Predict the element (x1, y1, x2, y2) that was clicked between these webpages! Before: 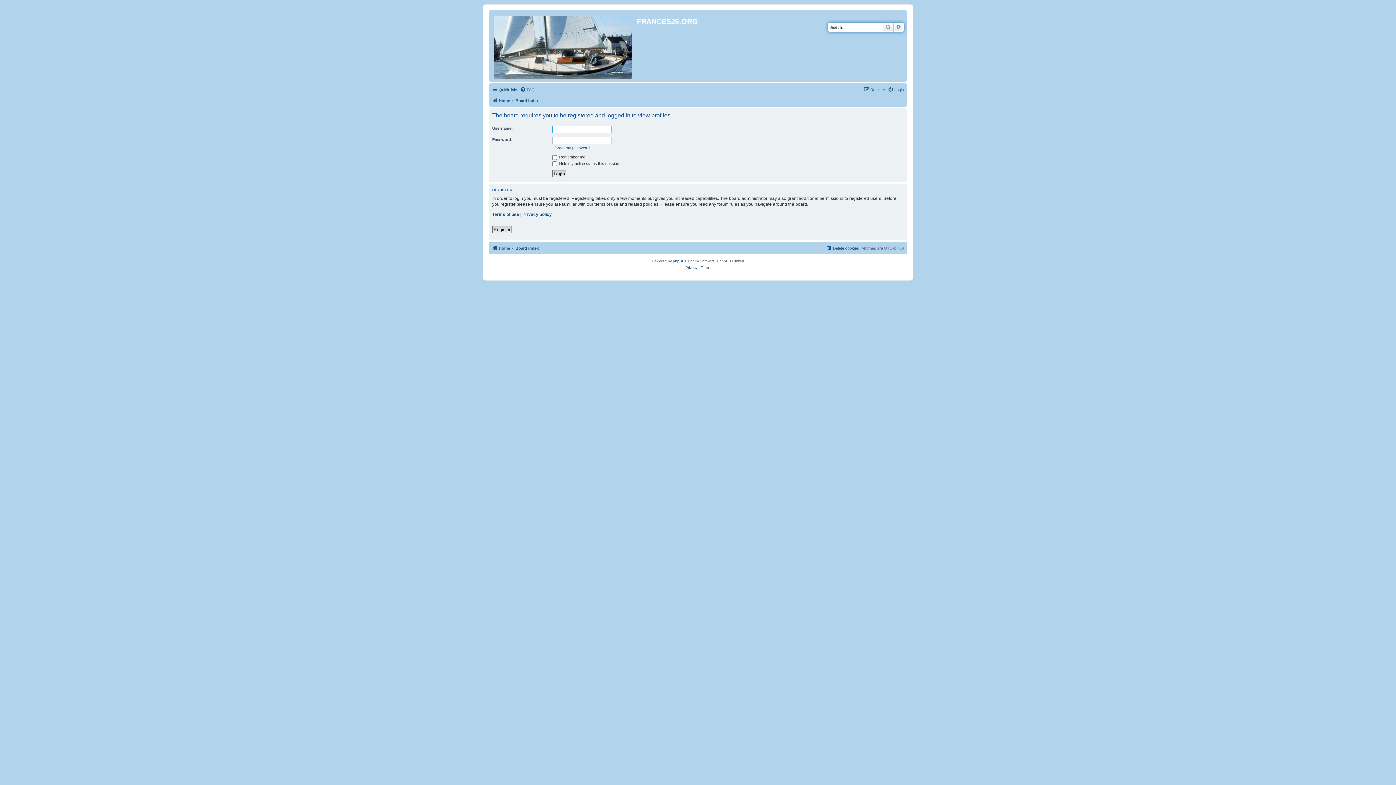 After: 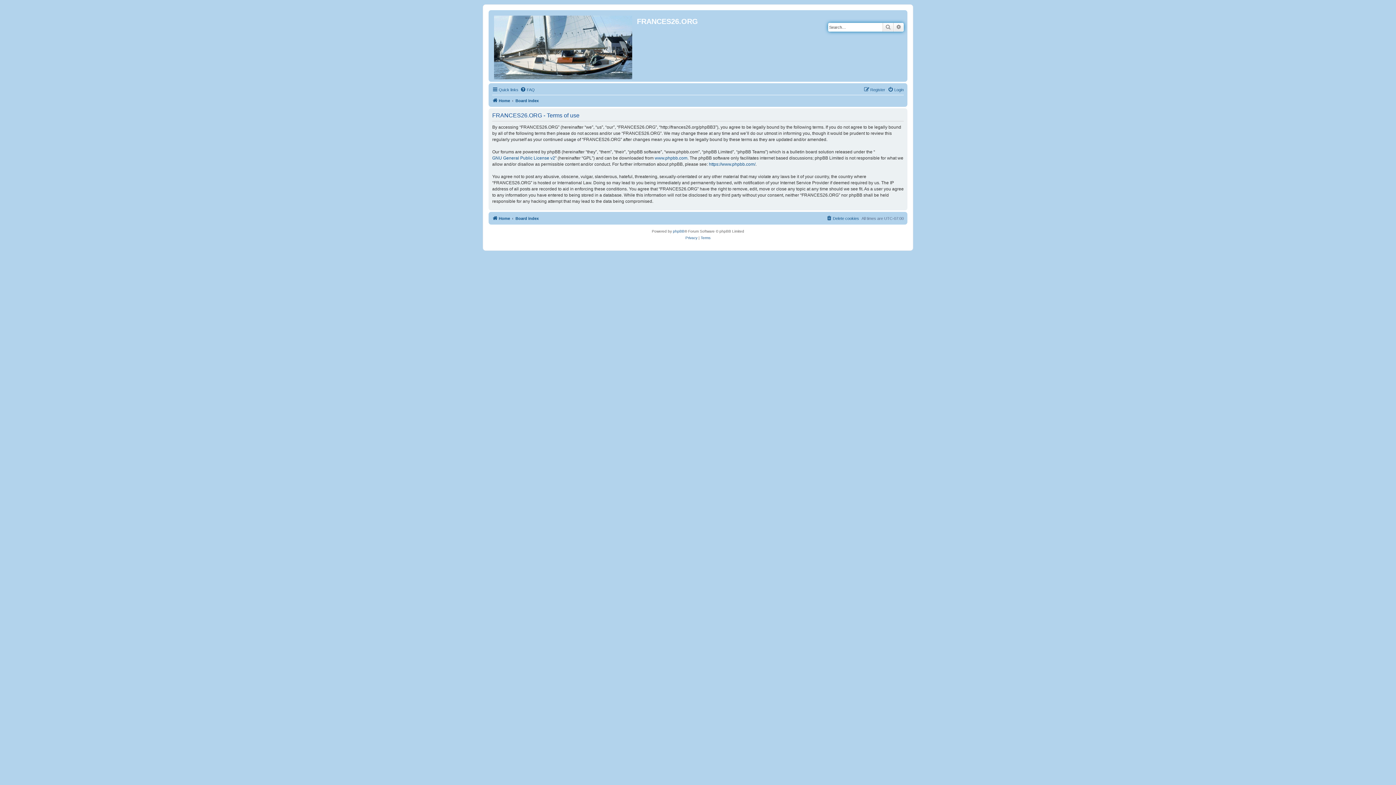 Action: bbox: (700, 264, 710, 271) label: Terms